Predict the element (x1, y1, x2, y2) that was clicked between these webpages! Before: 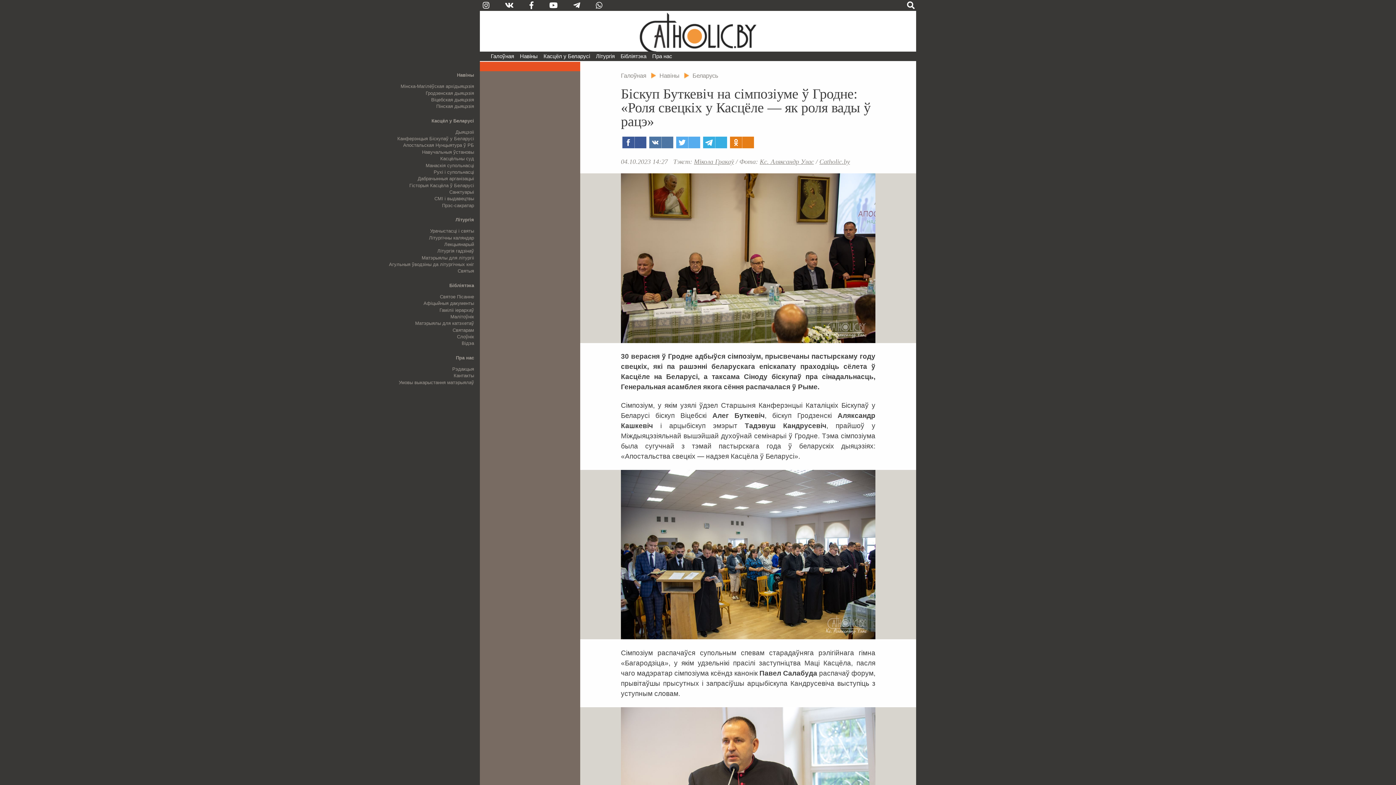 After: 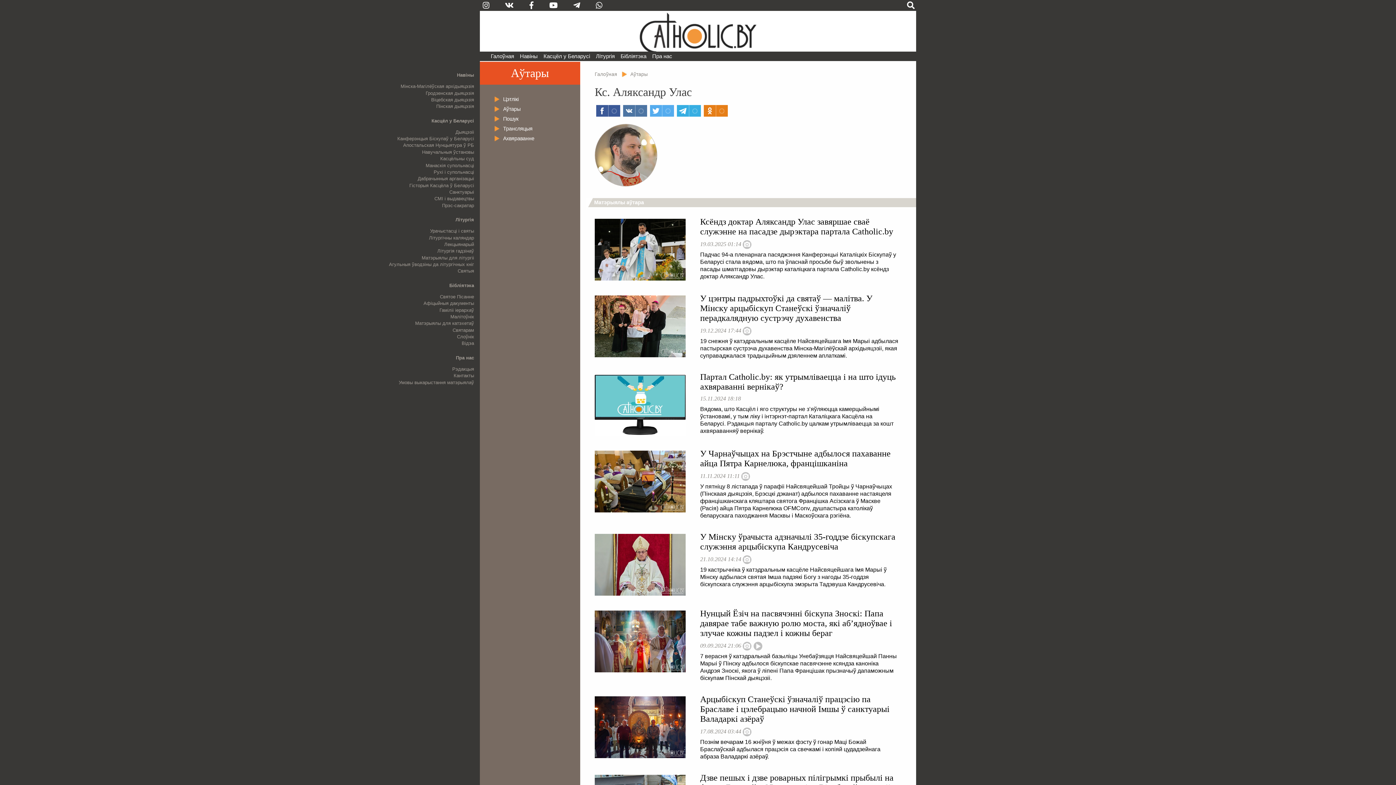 Action: label: Кс. Аляксандр Улас bbox: (760, 158, 814, 165)